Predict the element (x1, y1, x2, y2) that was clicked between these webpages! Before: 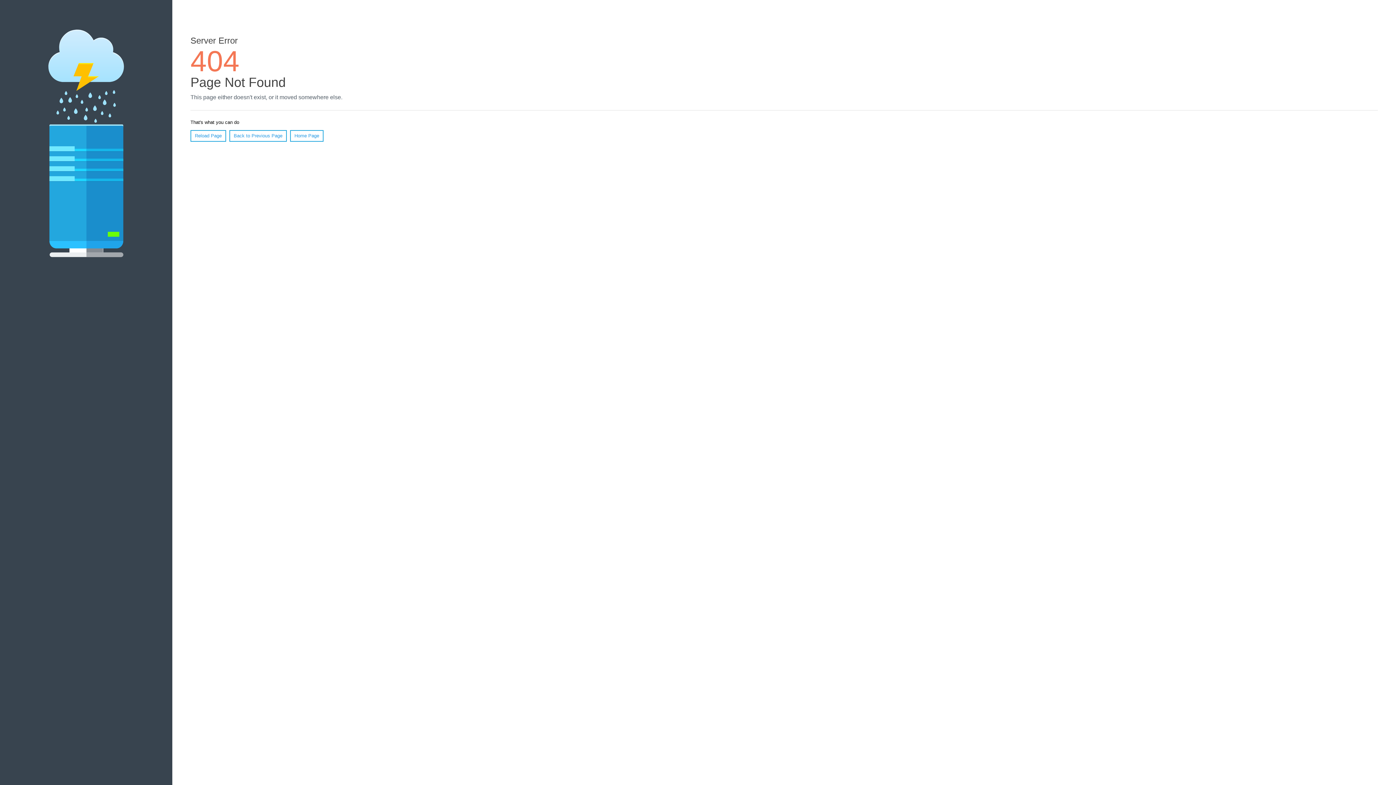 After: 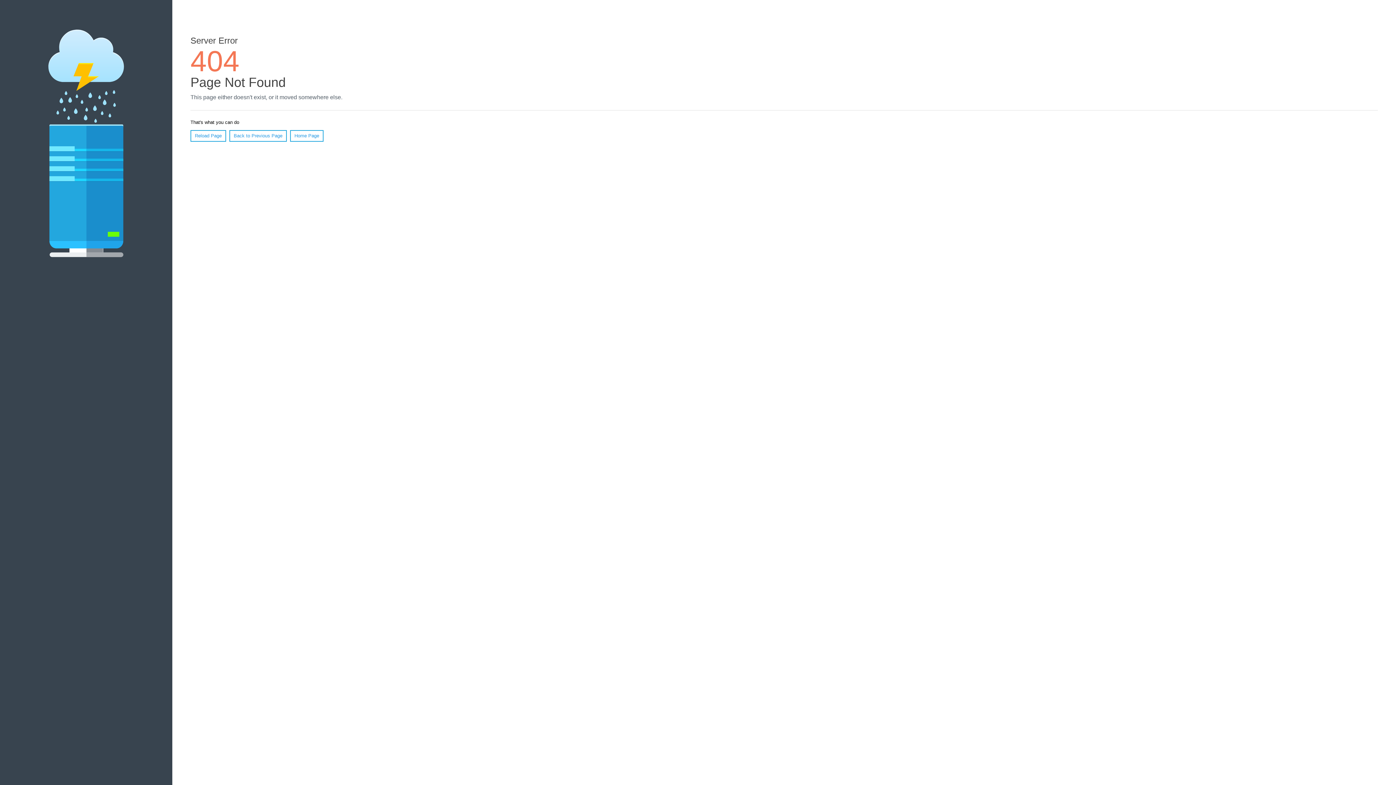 Action: label: Reload Page bbox: (190, 130, 226, 141)